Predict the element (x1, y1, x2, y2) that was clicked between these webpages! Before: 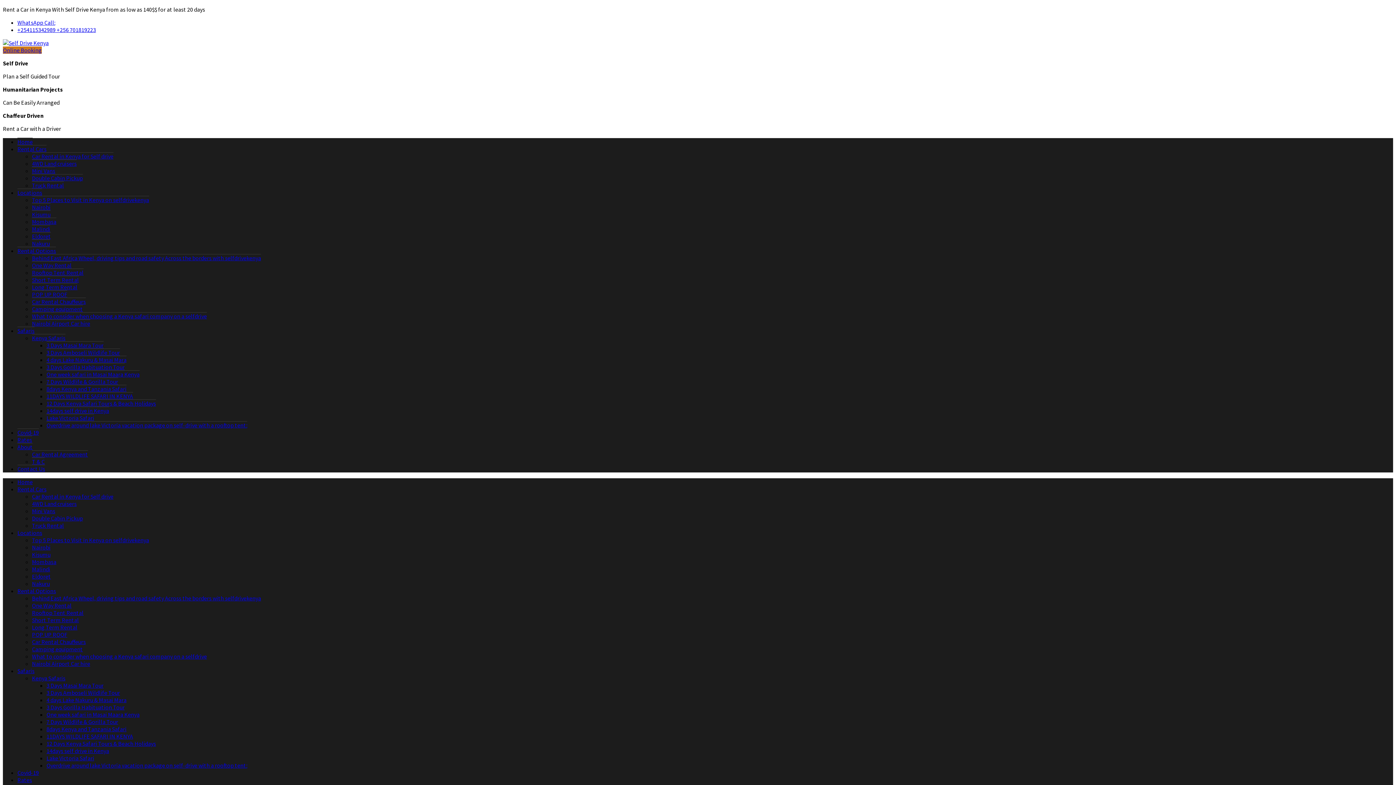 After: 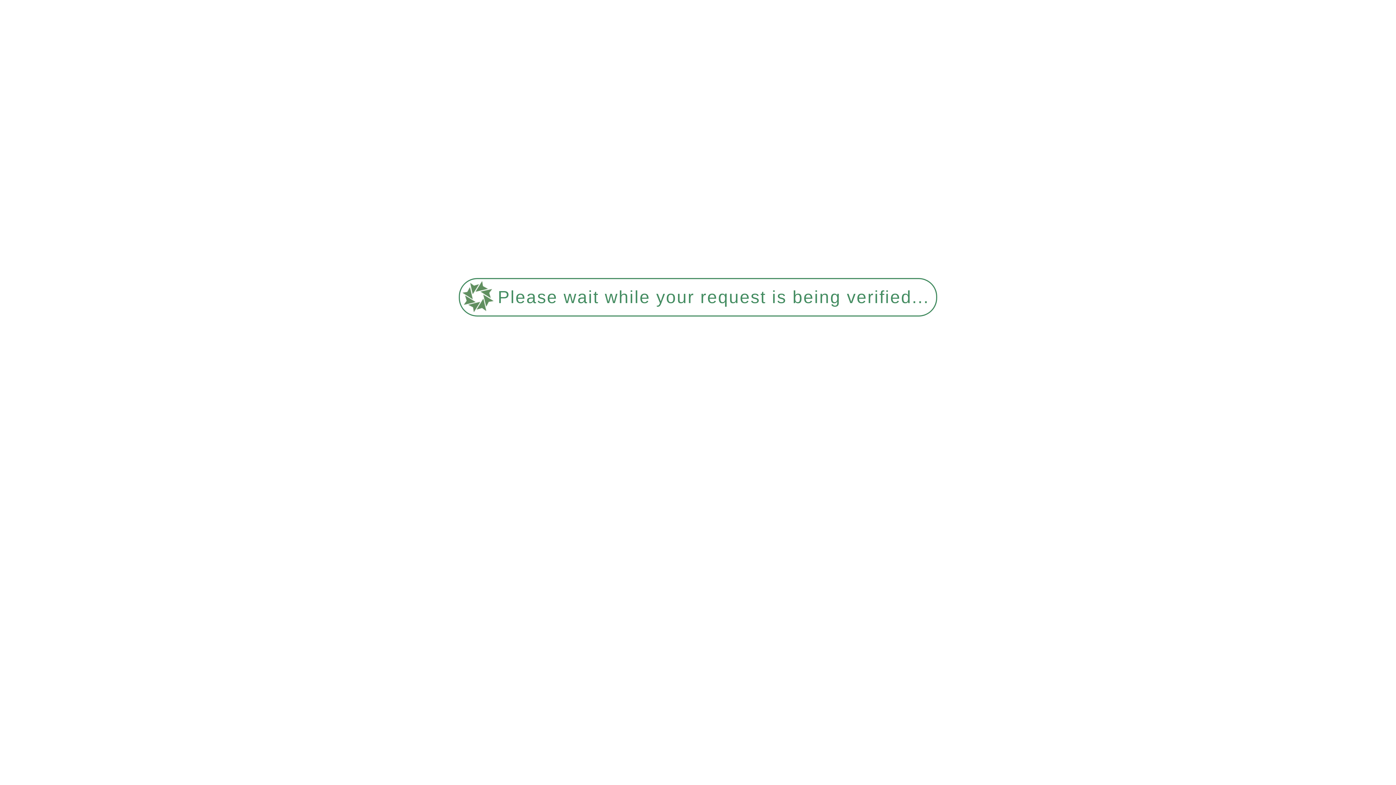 Action: label: 3 Days Masai Mara Tour bbox: (46, 341, 103, 349)